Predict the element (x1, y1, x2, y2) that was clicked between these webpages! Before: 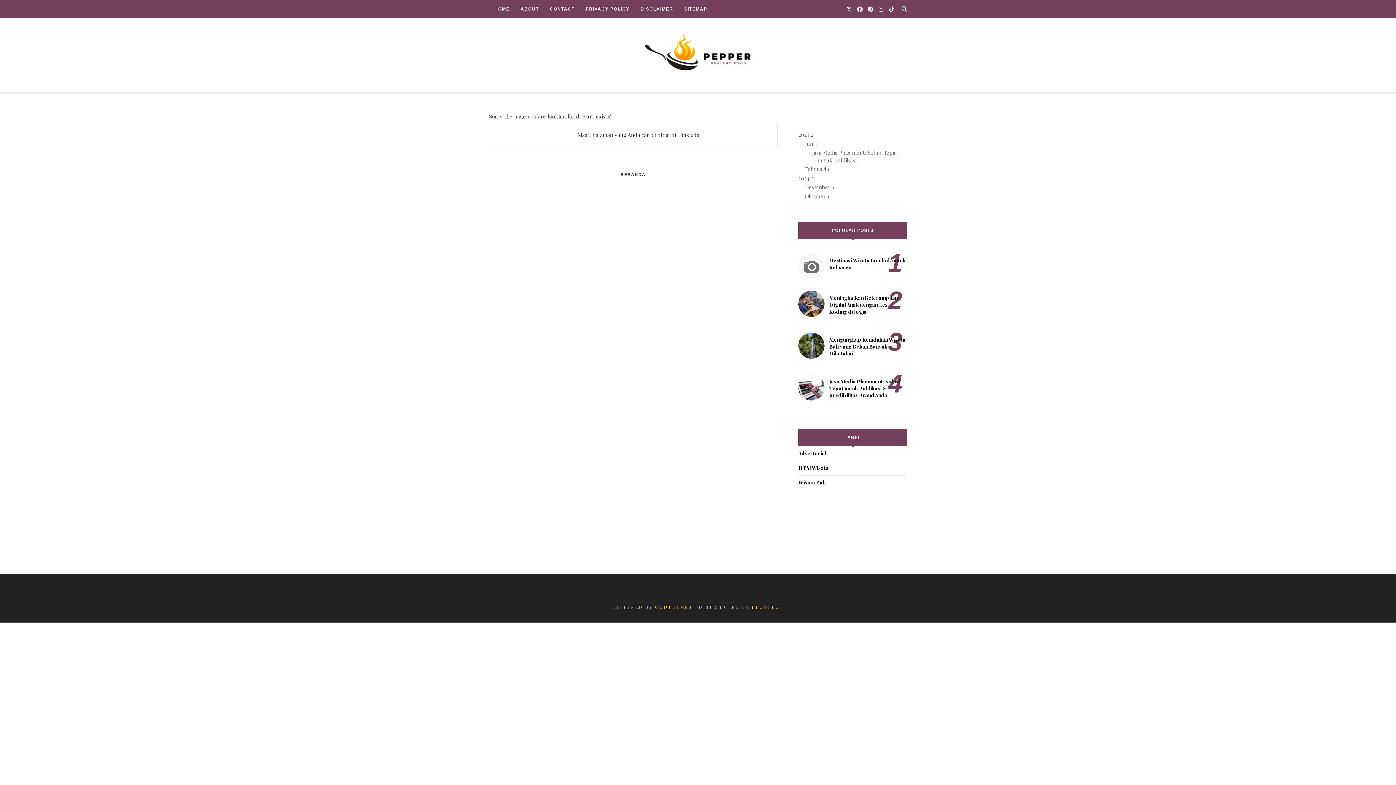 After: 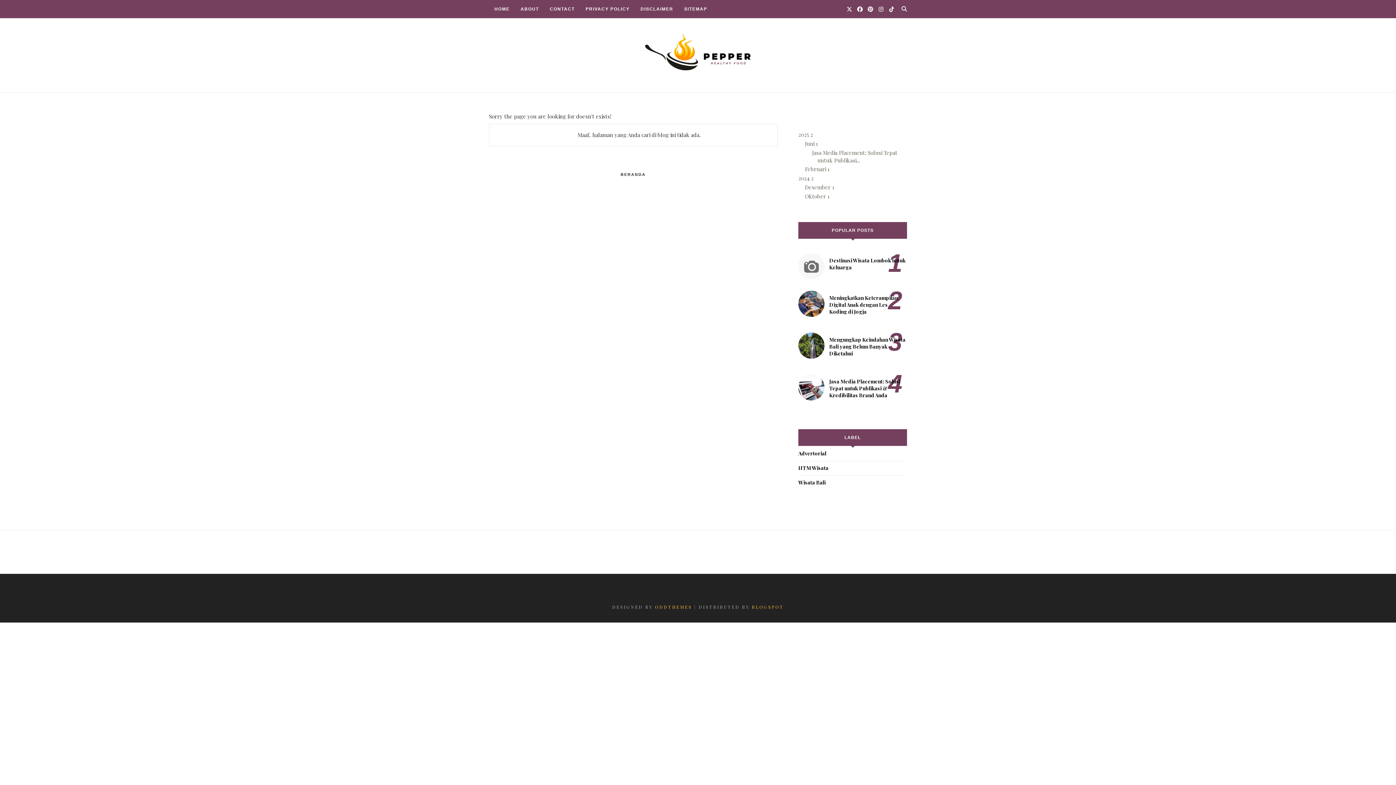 Action: bbox: (857, 5, 862, 12)